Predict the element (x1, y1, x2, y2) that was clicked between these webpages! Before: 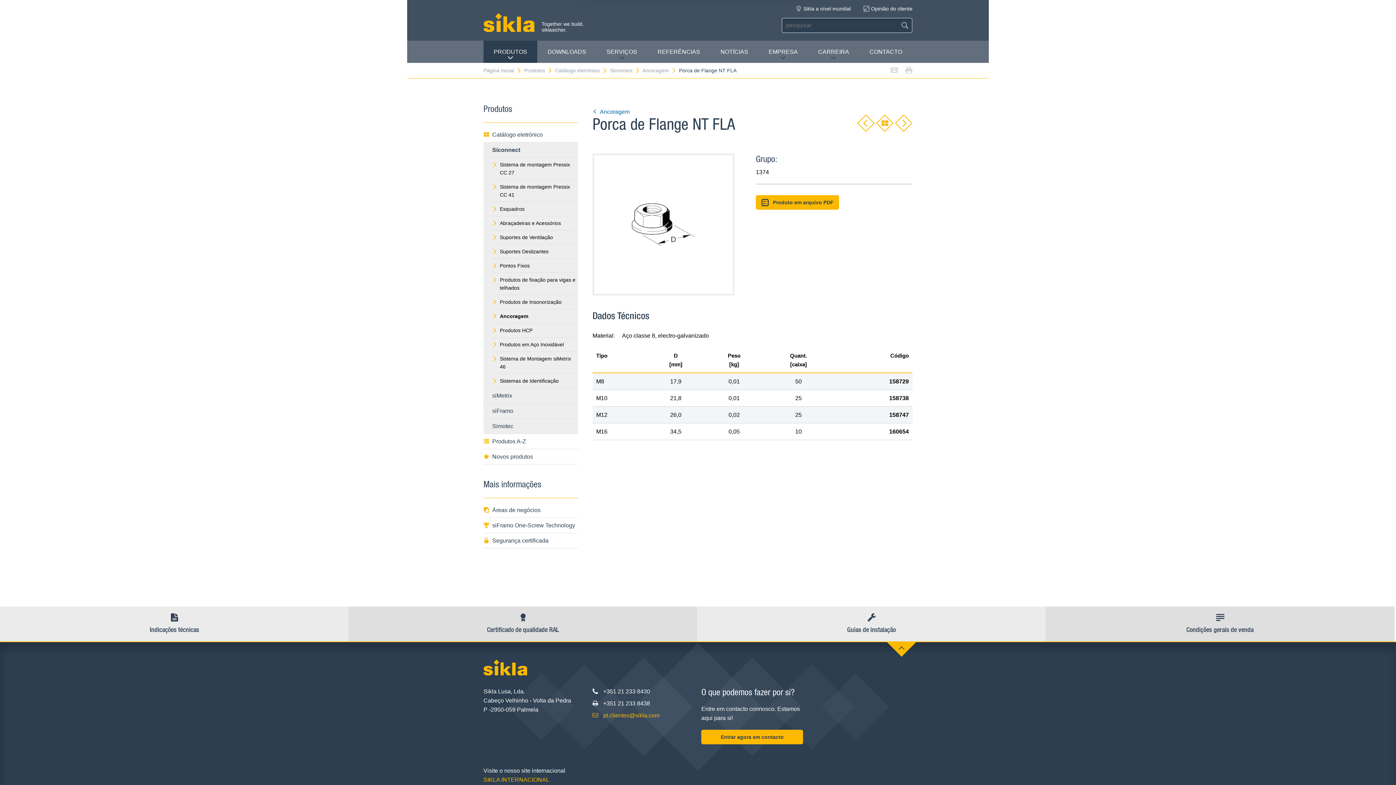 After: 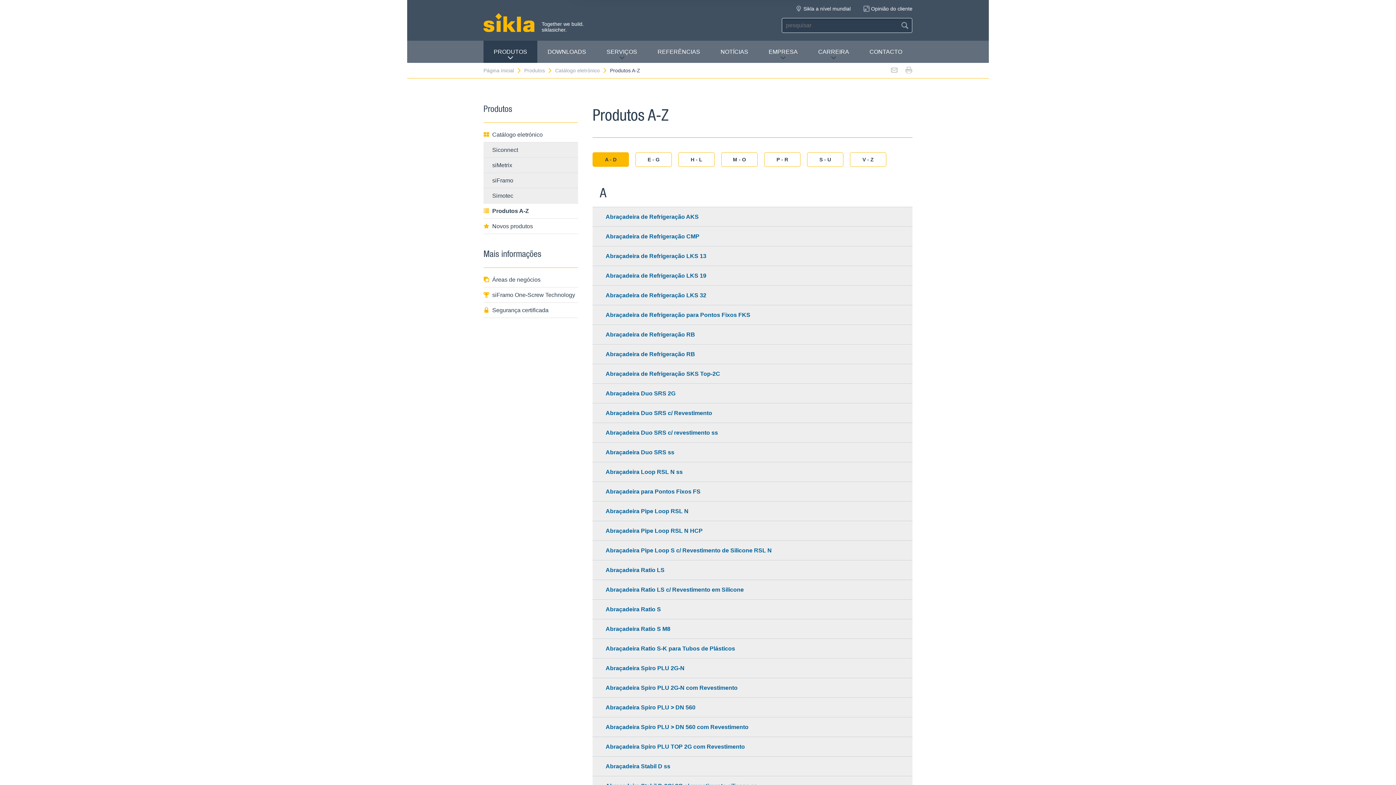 Action: label: Produtos A-Z bbox: (483, 434, 578, 449)